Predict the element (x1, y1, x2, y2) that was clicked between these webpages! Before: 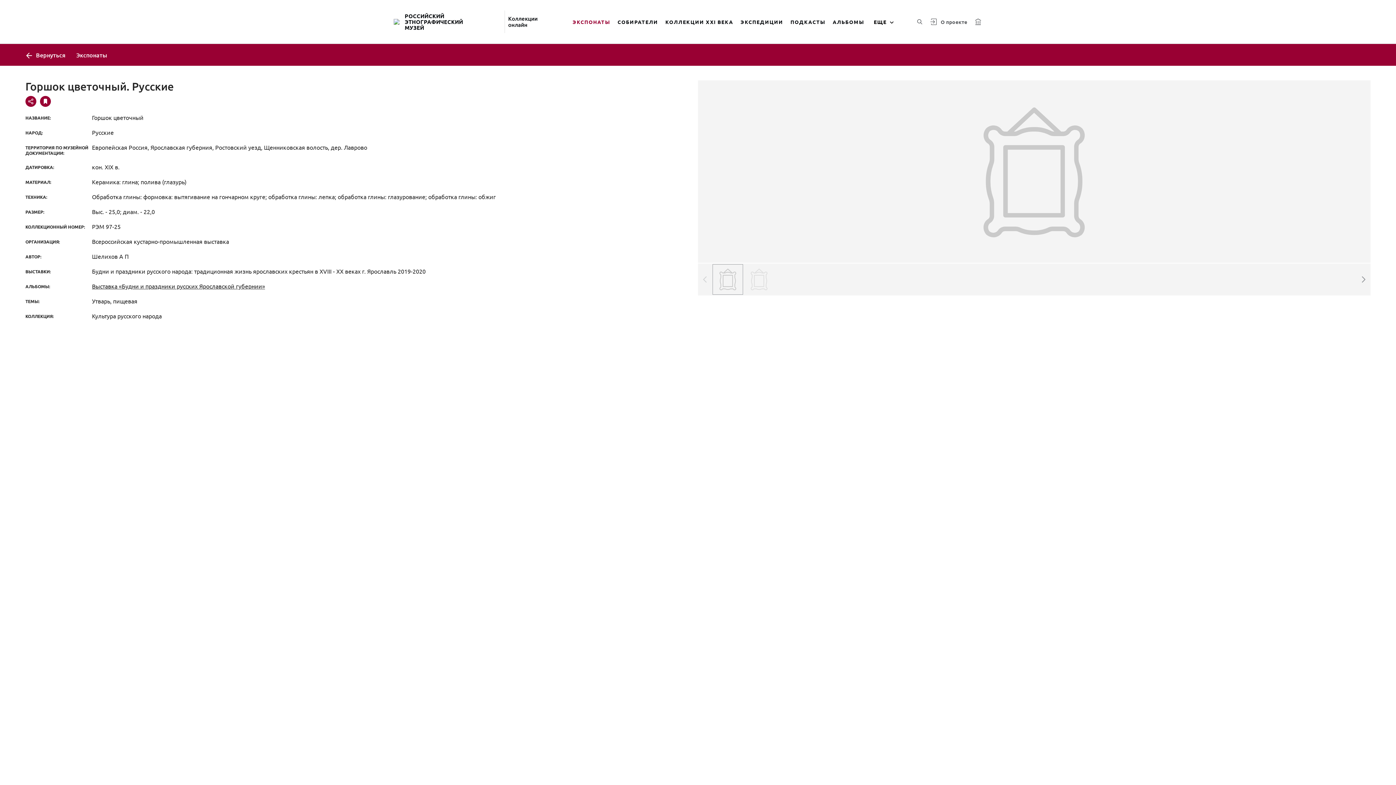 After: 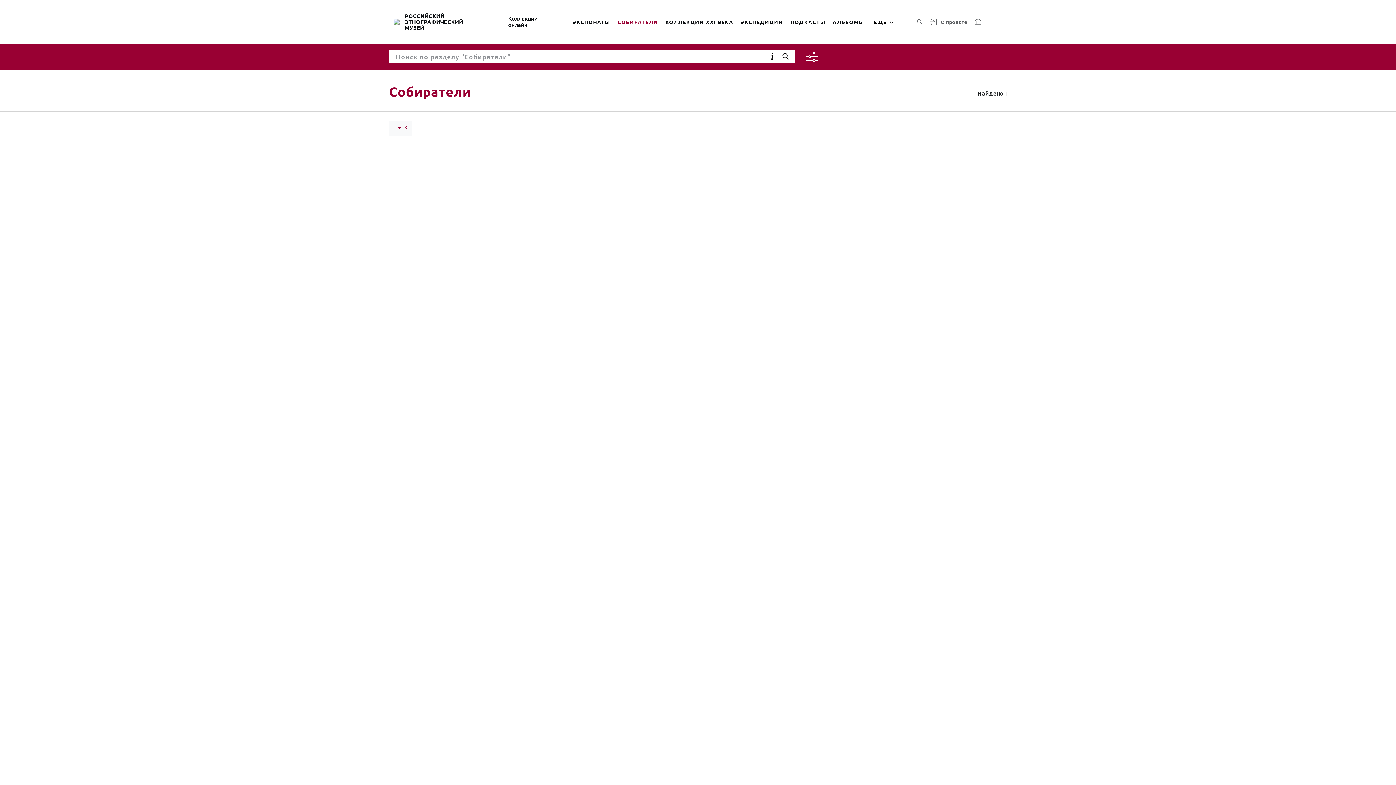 Action: label: СОБИРАТЕЛИ bbox: (614, 9, 661, 34)